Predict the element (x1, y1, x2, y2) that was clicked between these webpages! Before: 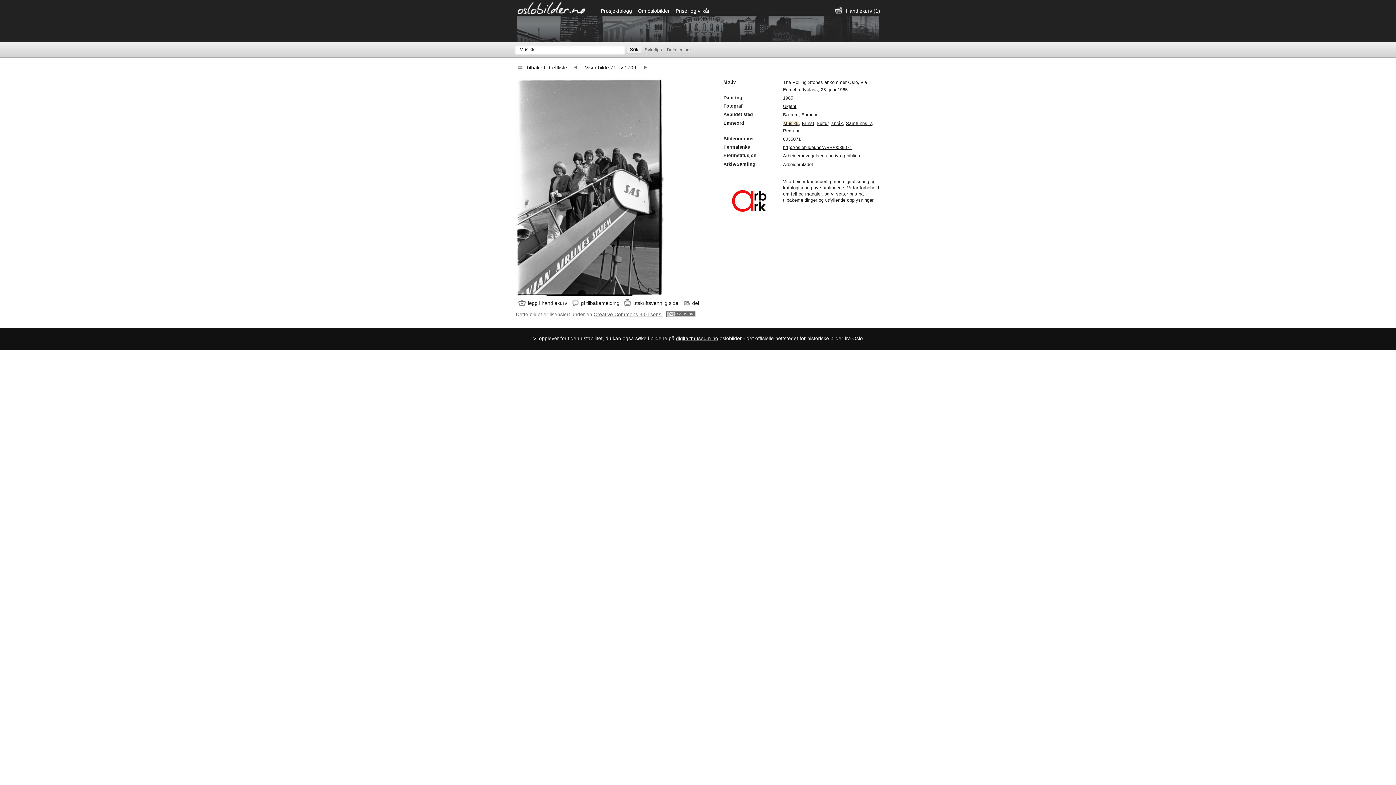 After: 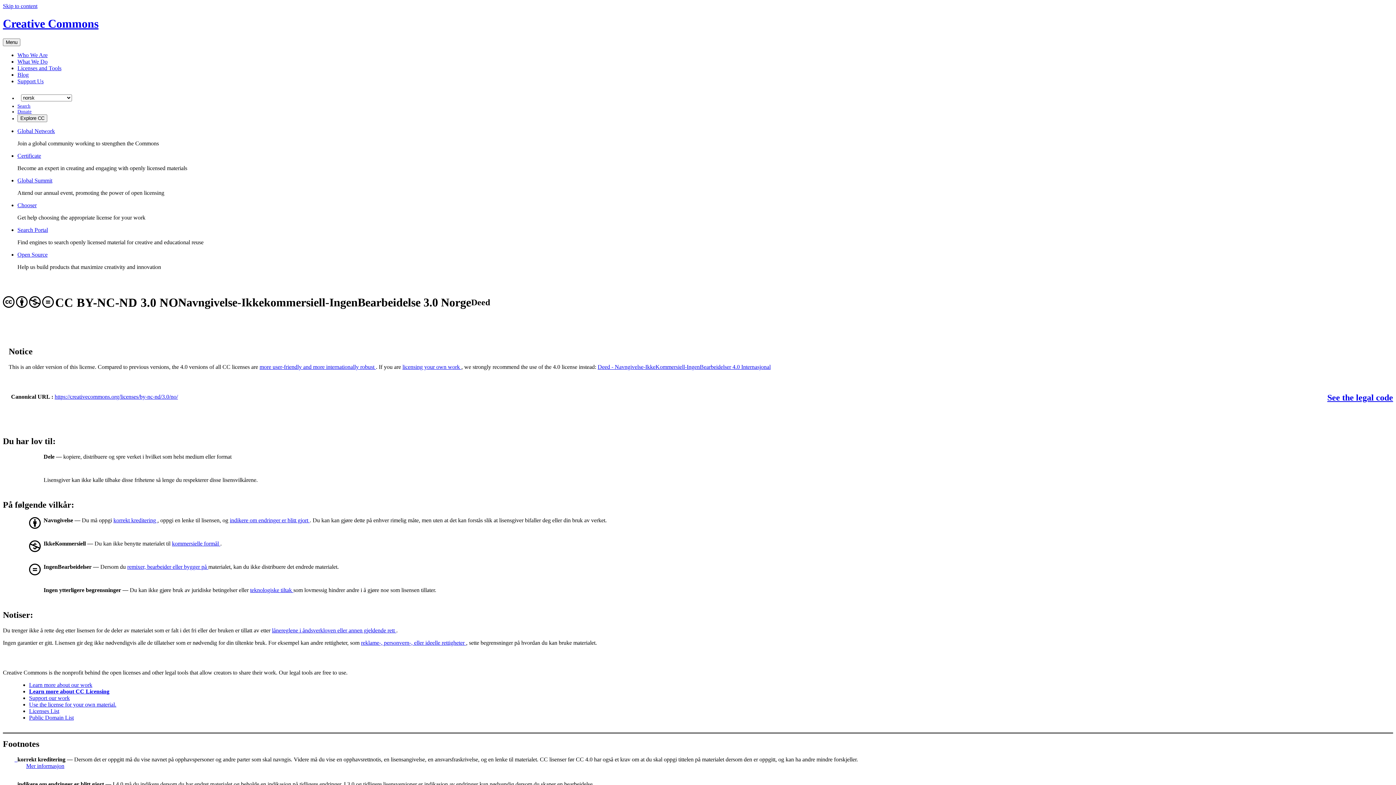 Action: label: Creative Commons 3.0 lisens  bbox: (593, 311, 695, 317)